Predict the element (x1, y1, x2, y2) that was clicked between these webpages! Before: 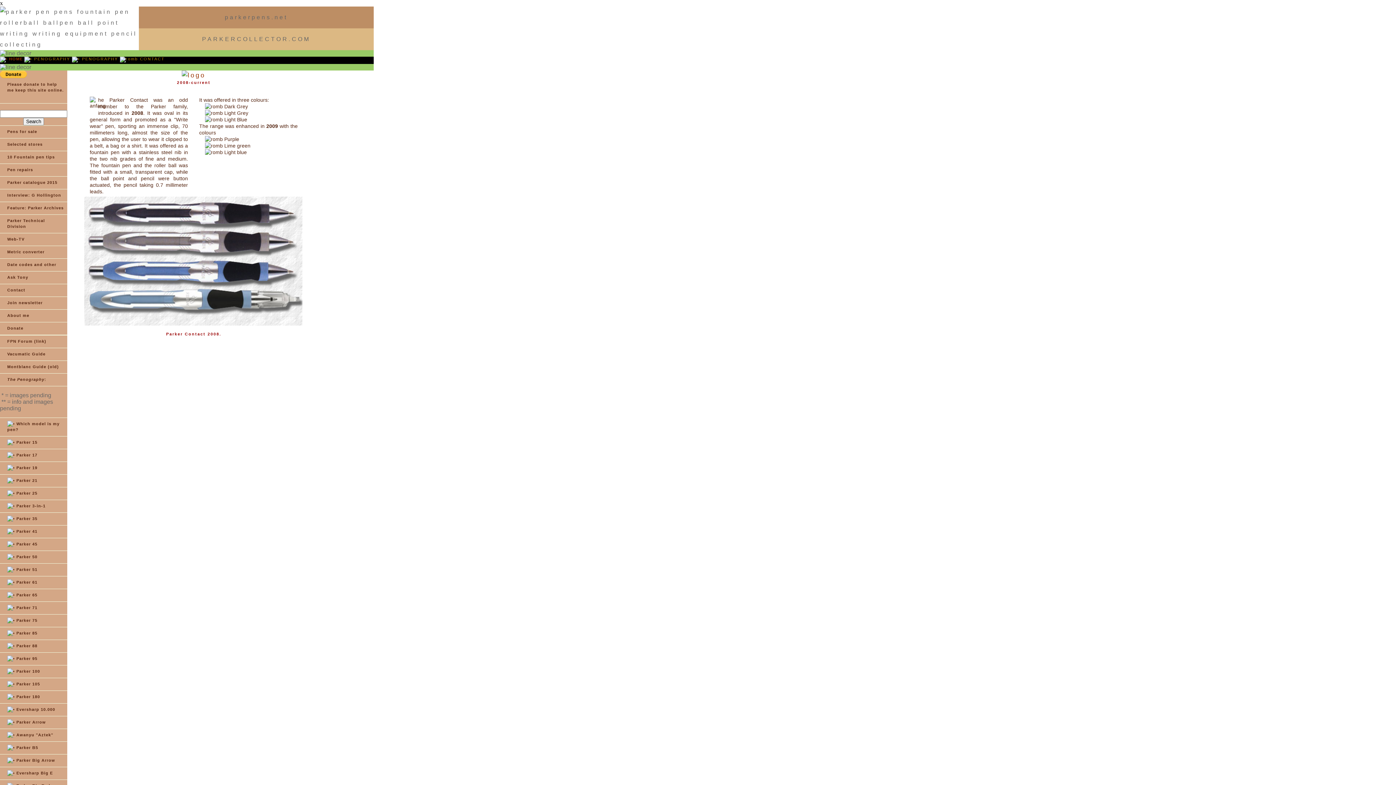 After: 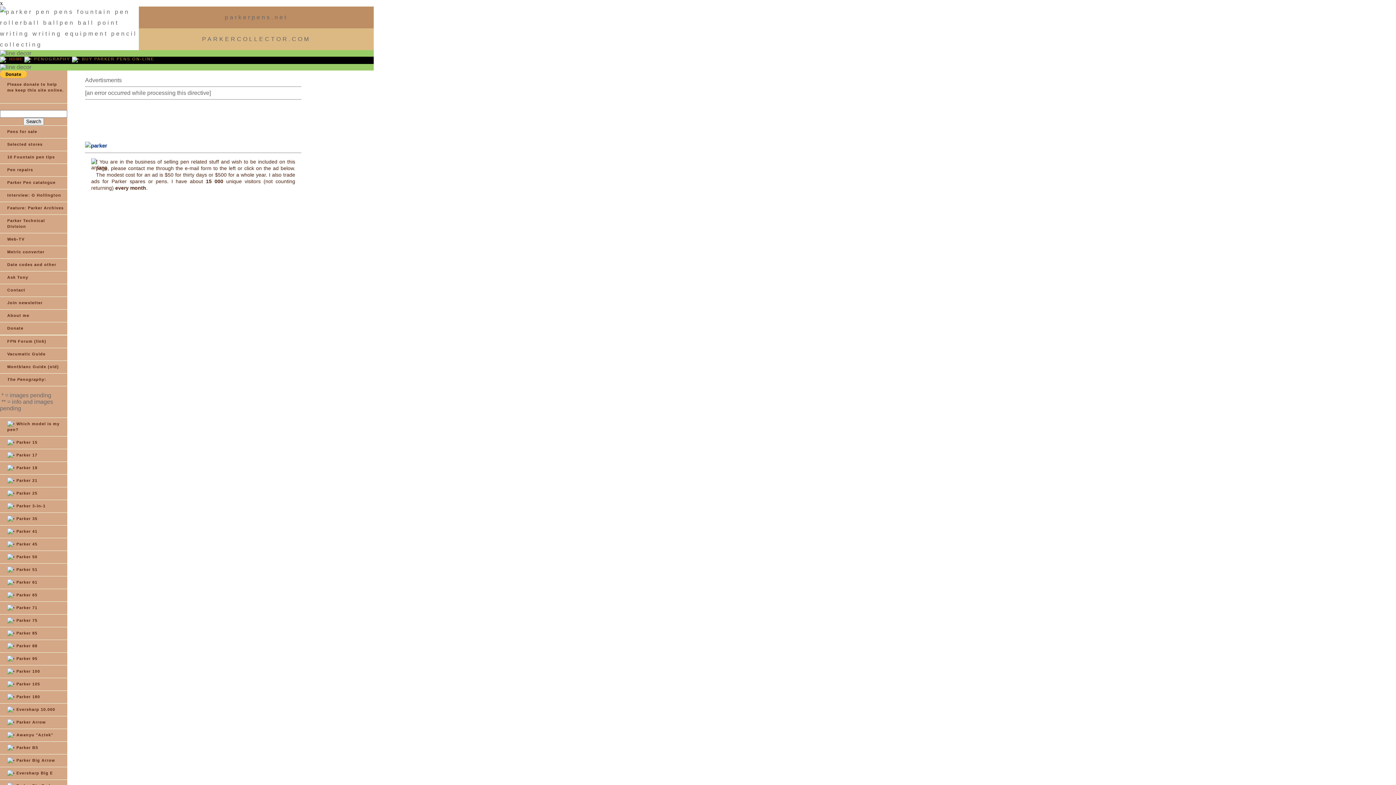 Action: bbox: (0, 138, 67, 150) label: Selected stores